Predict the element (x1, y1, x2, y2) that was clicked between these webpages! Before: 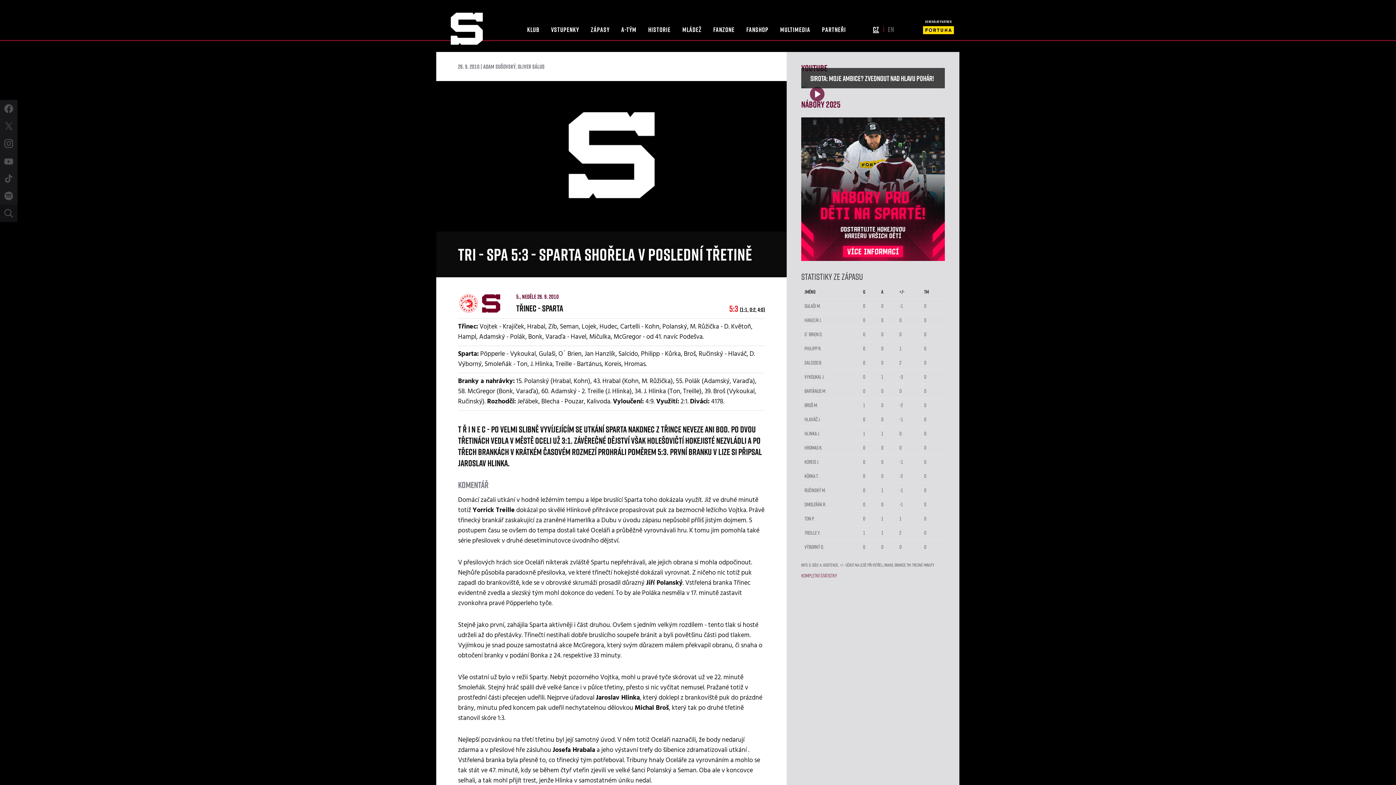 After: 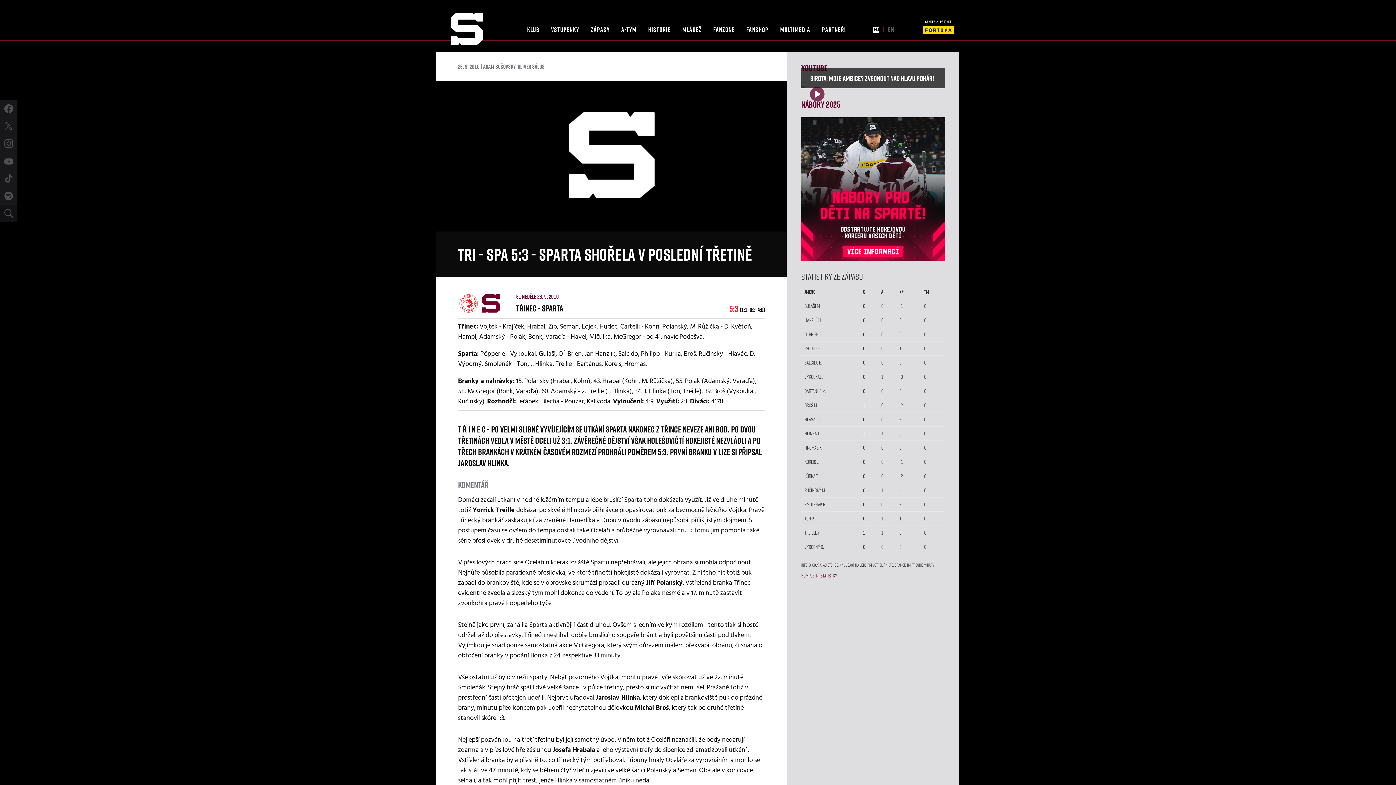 Action: bbox: (740, 19, 774, 40) label: FANSHOP